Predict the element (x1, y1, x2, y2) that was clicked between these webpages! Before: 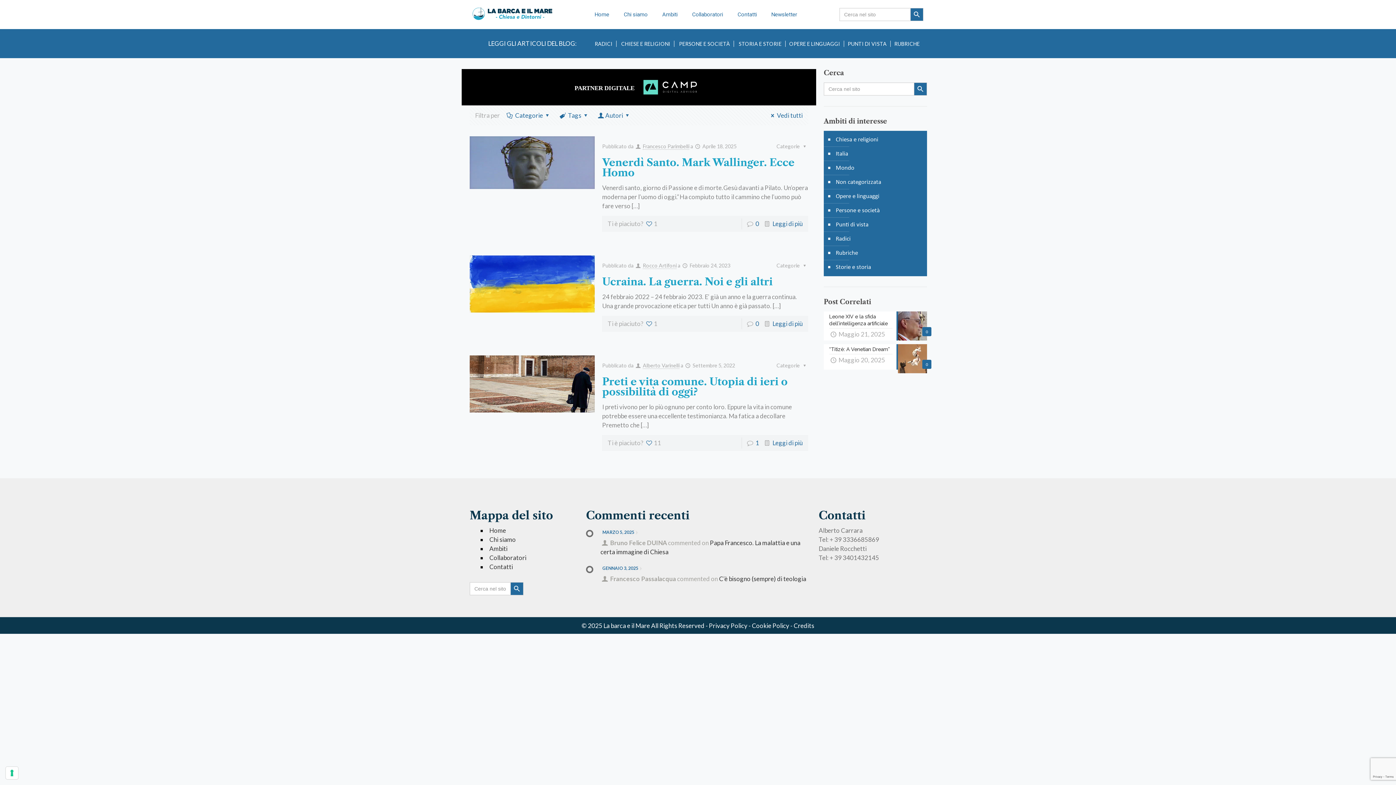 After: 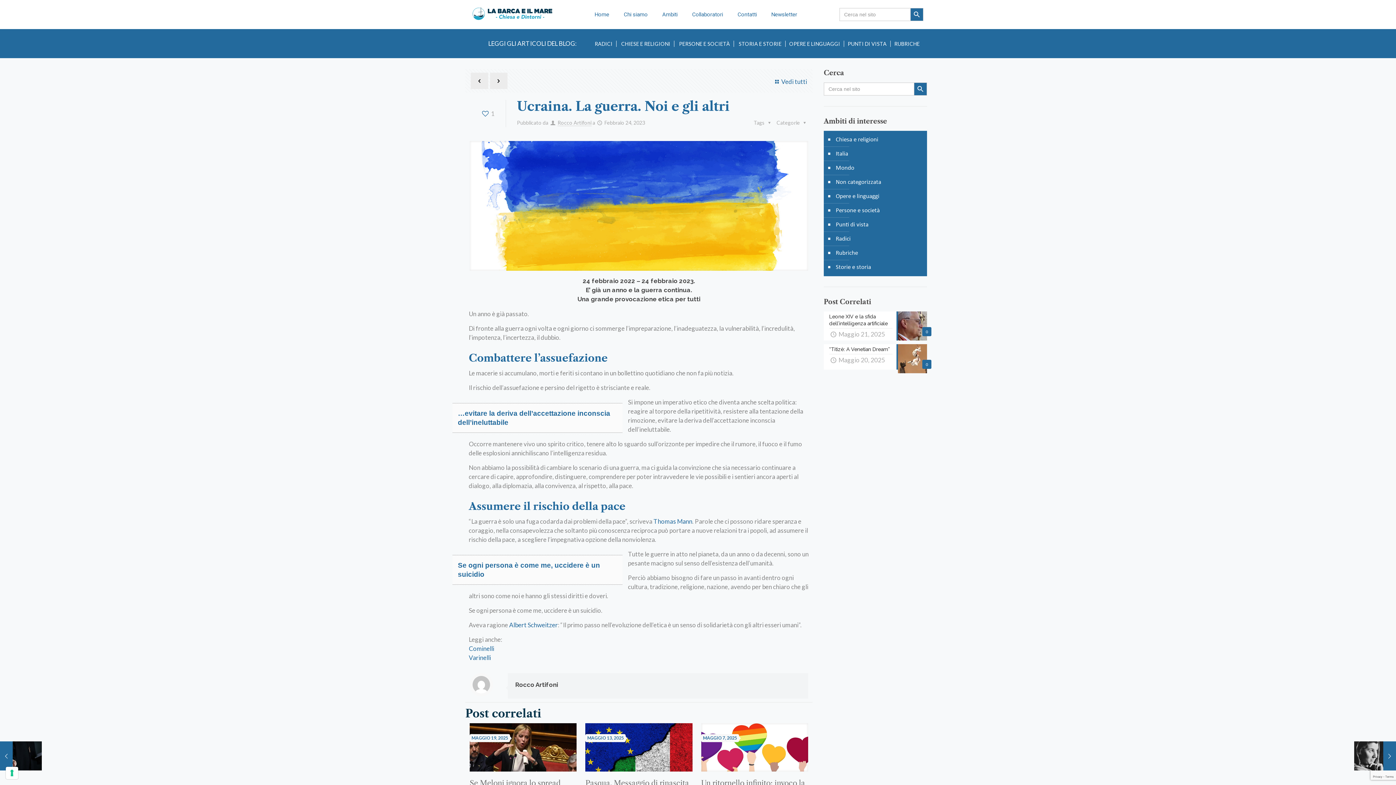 Action: bbox: (469, 255, 595, 312)